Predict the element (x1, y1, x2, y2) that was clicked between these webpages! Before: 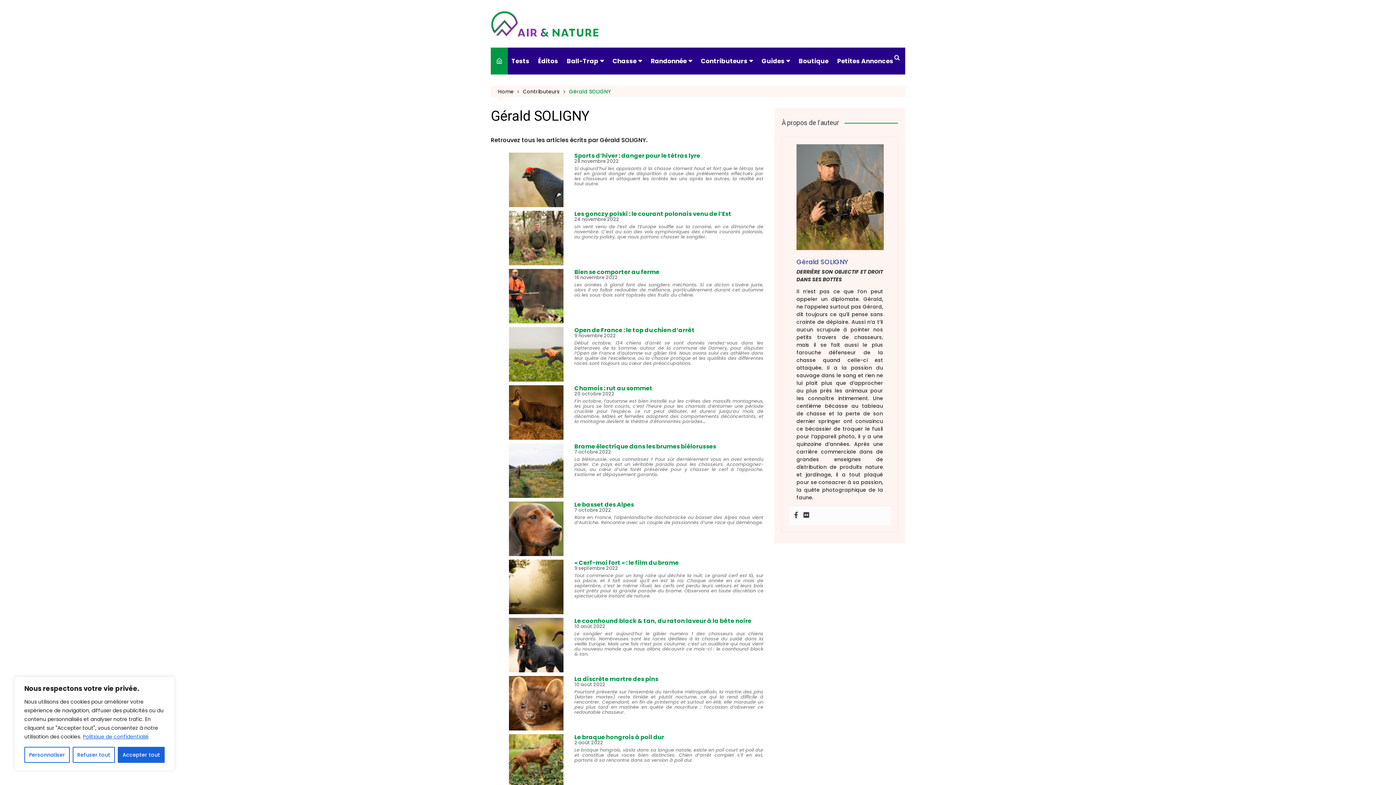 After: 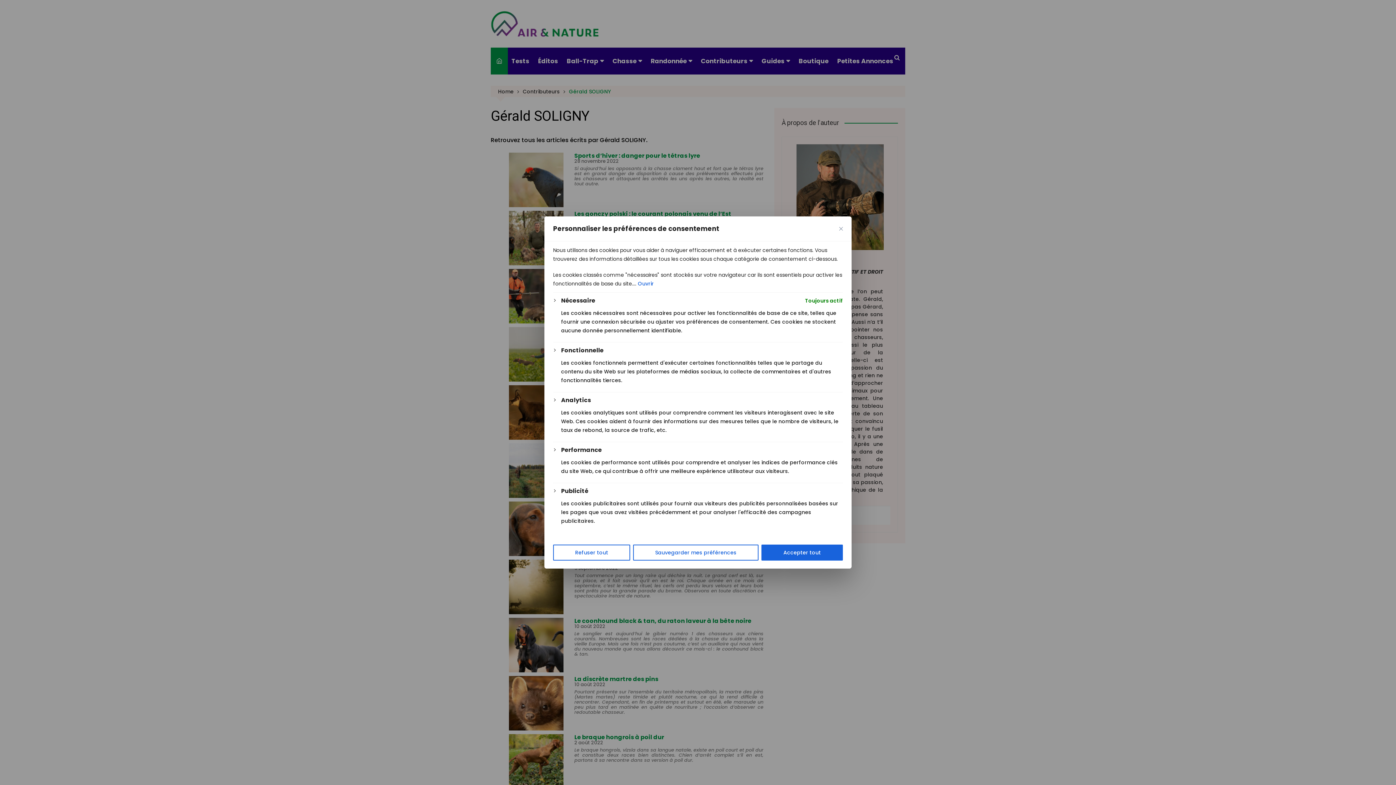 Action: label: Personnaliser bbox: (24, 747, 69, 763)